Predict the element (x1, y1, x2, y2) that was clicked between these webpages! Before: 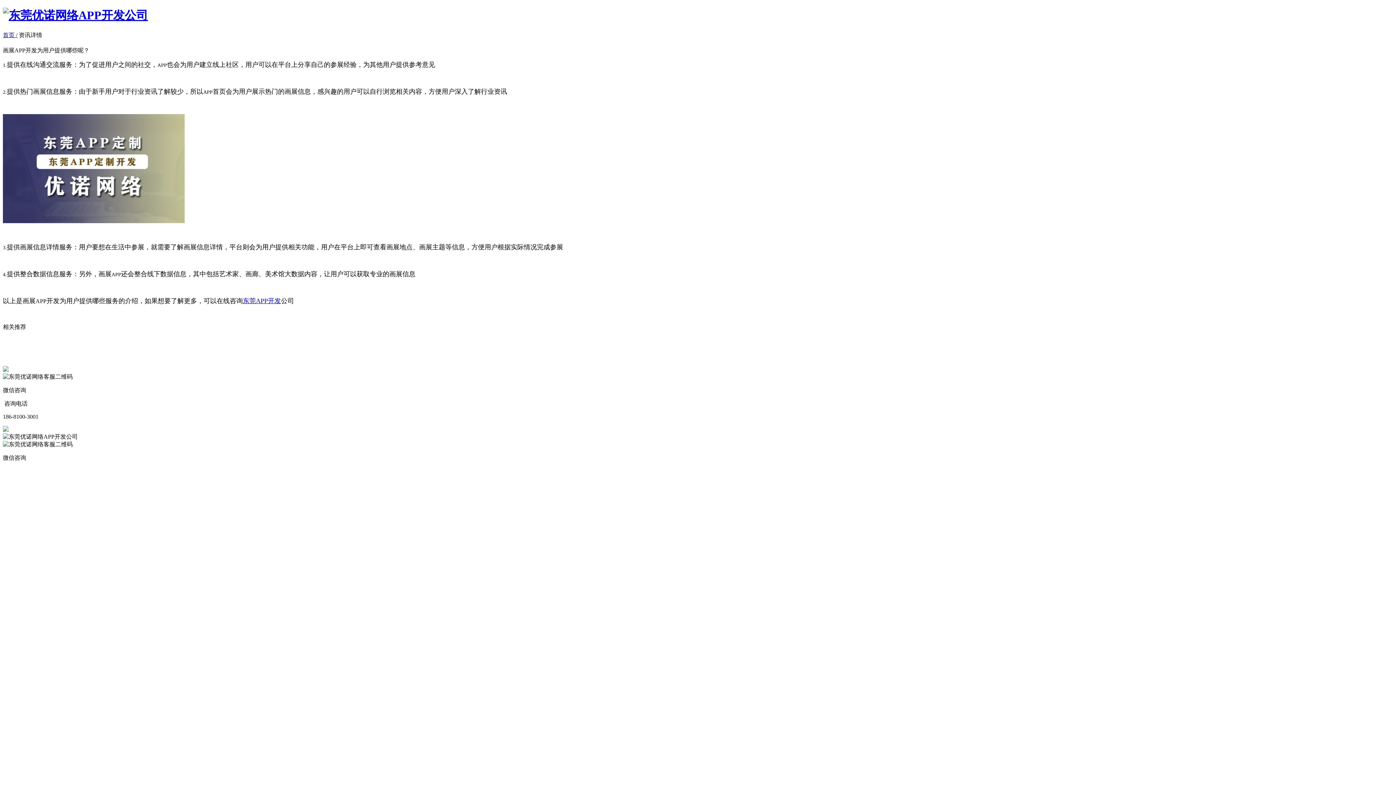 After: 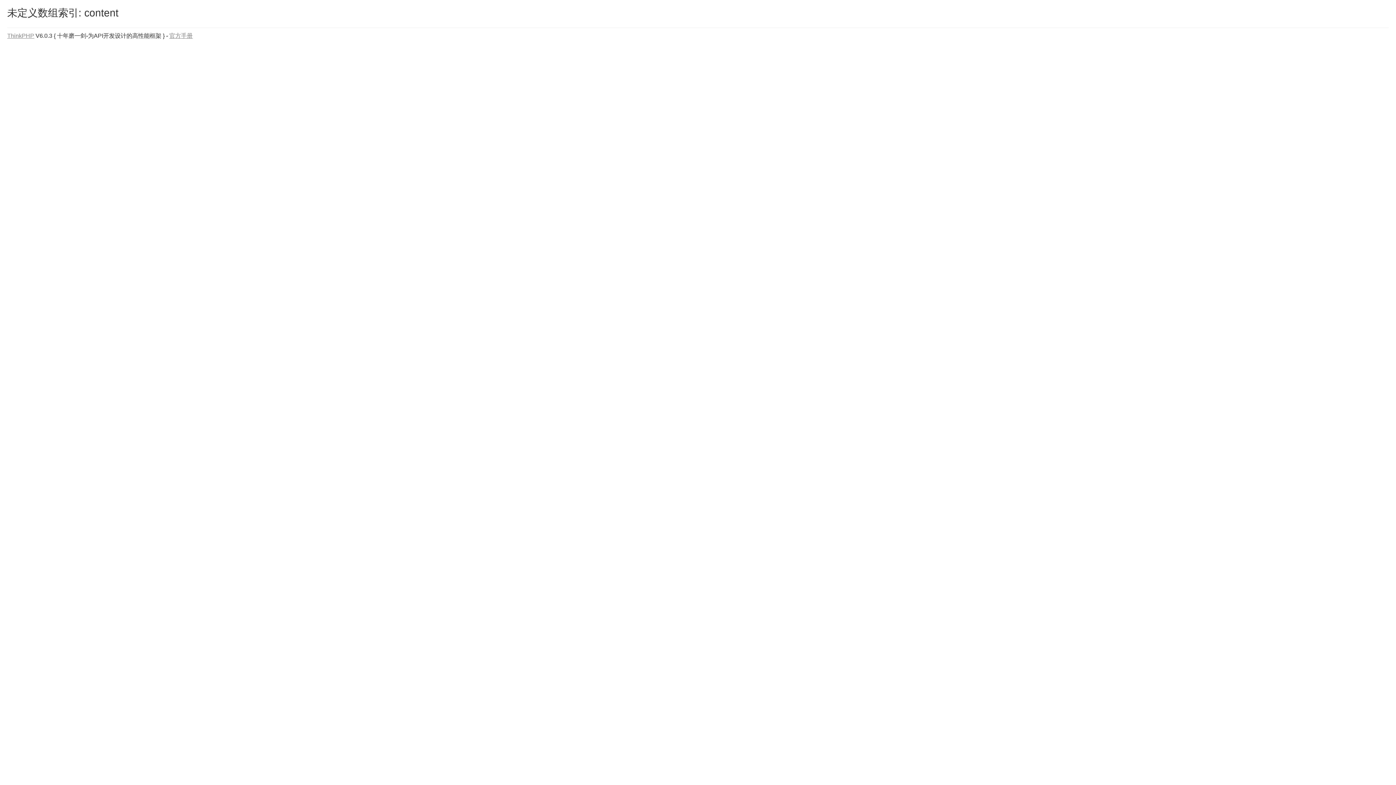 Action: bbox: (2, 8, 148, 21)